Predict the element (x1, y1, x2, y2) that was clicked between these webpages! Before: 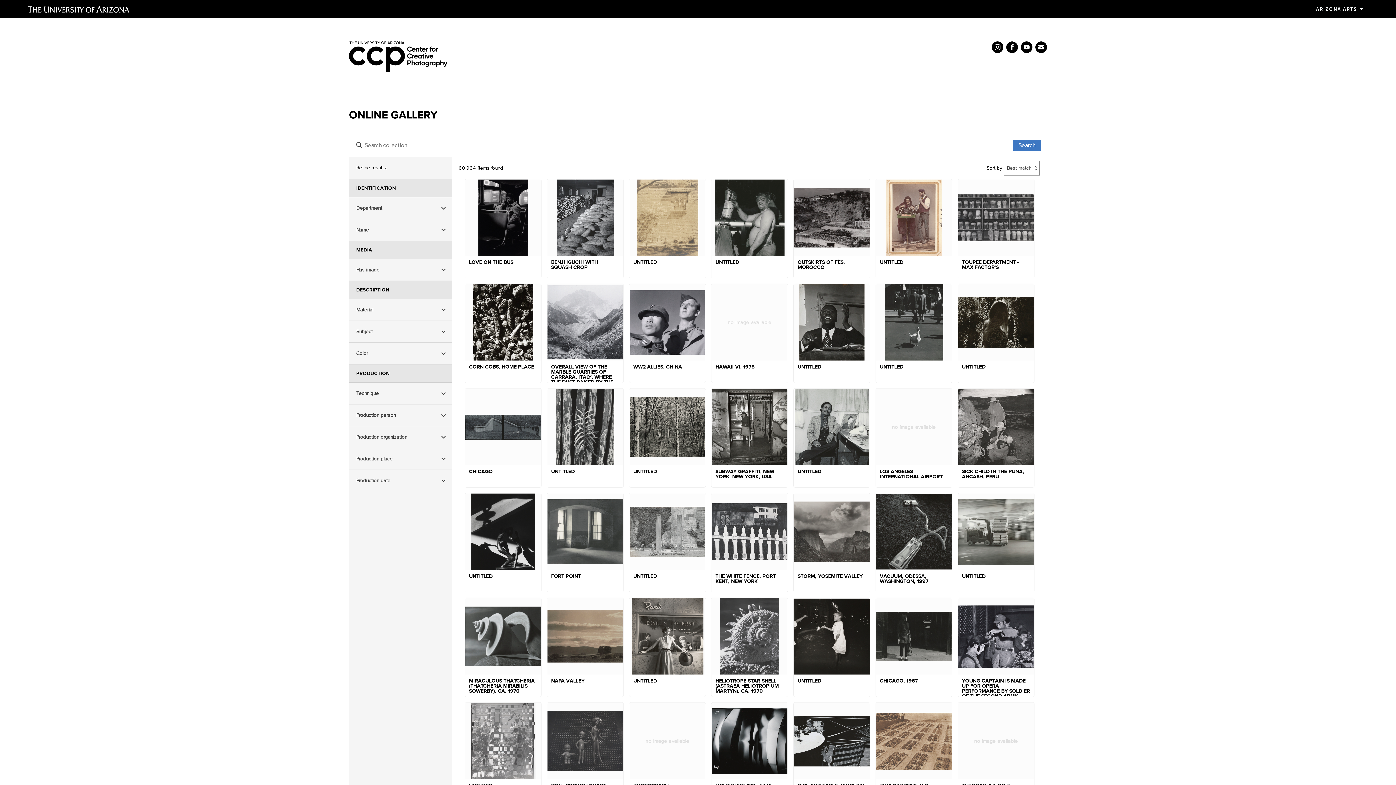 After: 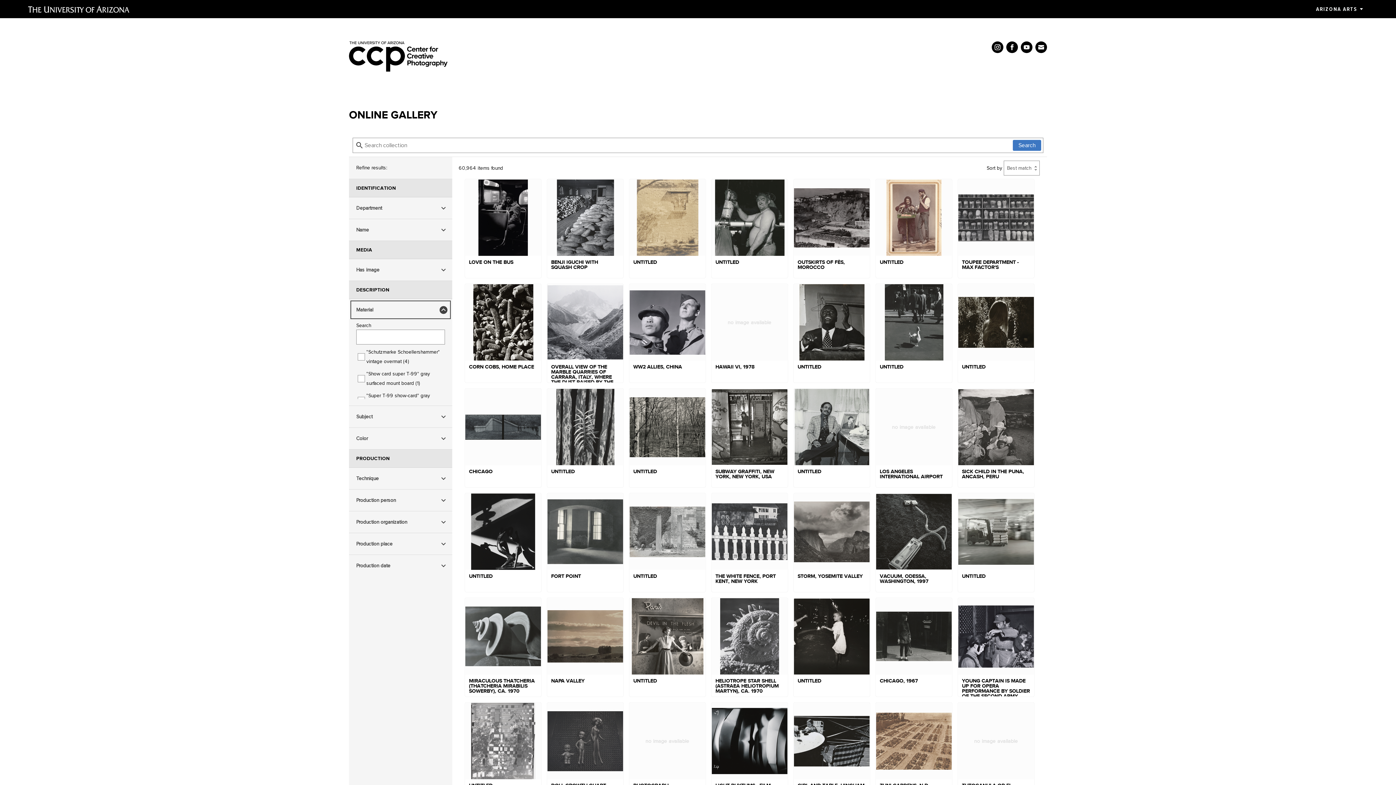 Action: bbox: (349, 299, 452, 320) label: Material